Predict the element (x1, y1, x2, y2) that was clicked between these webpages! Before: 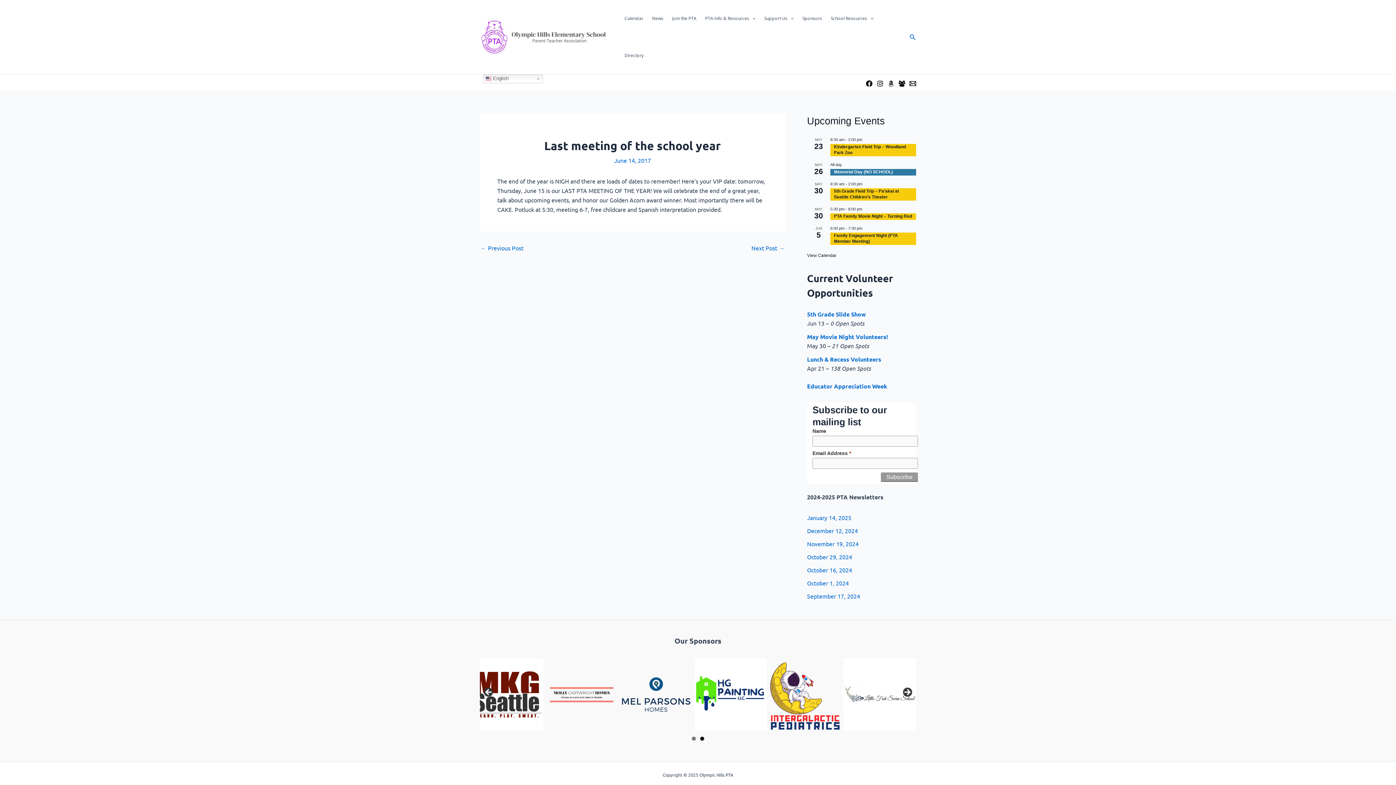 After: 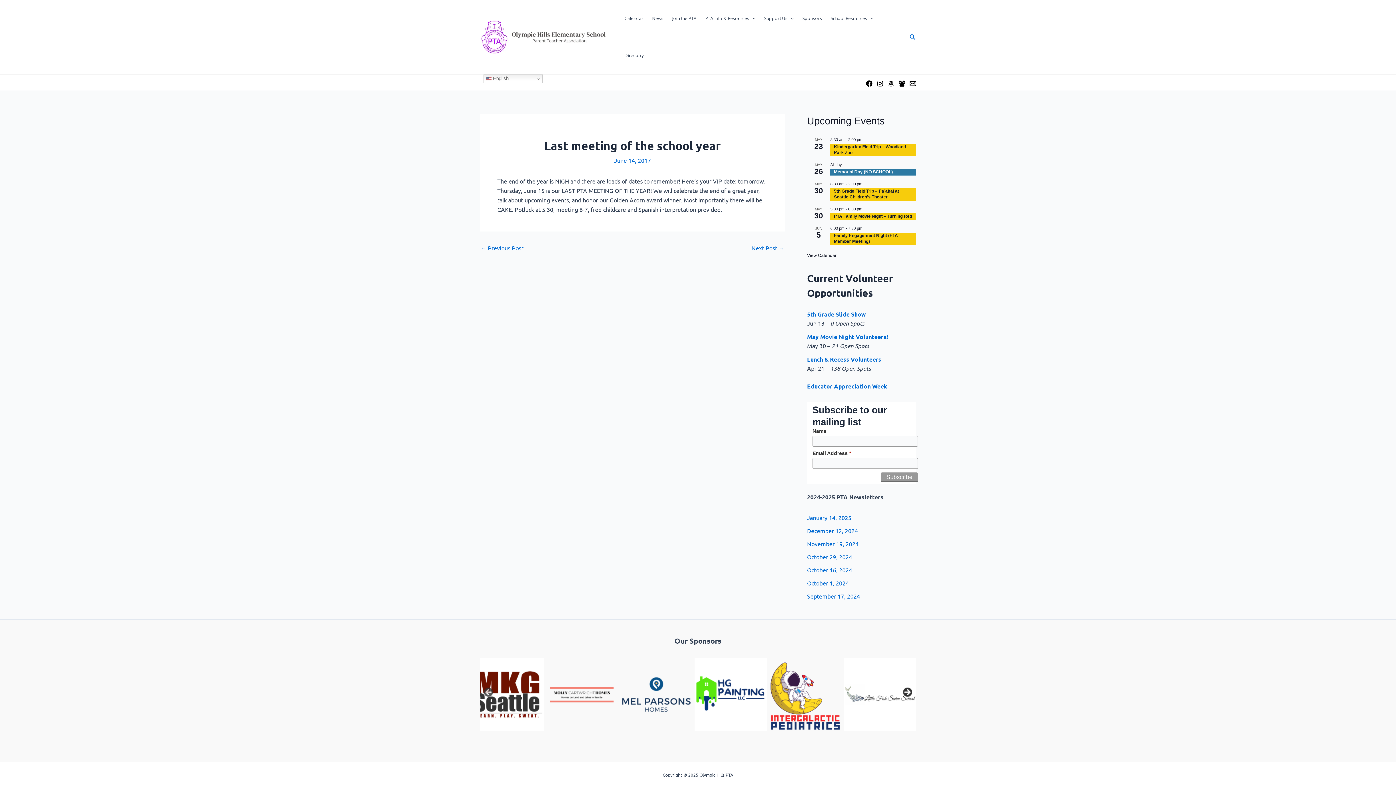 Action: label: Next bbox: (901, 687, 912, 698)